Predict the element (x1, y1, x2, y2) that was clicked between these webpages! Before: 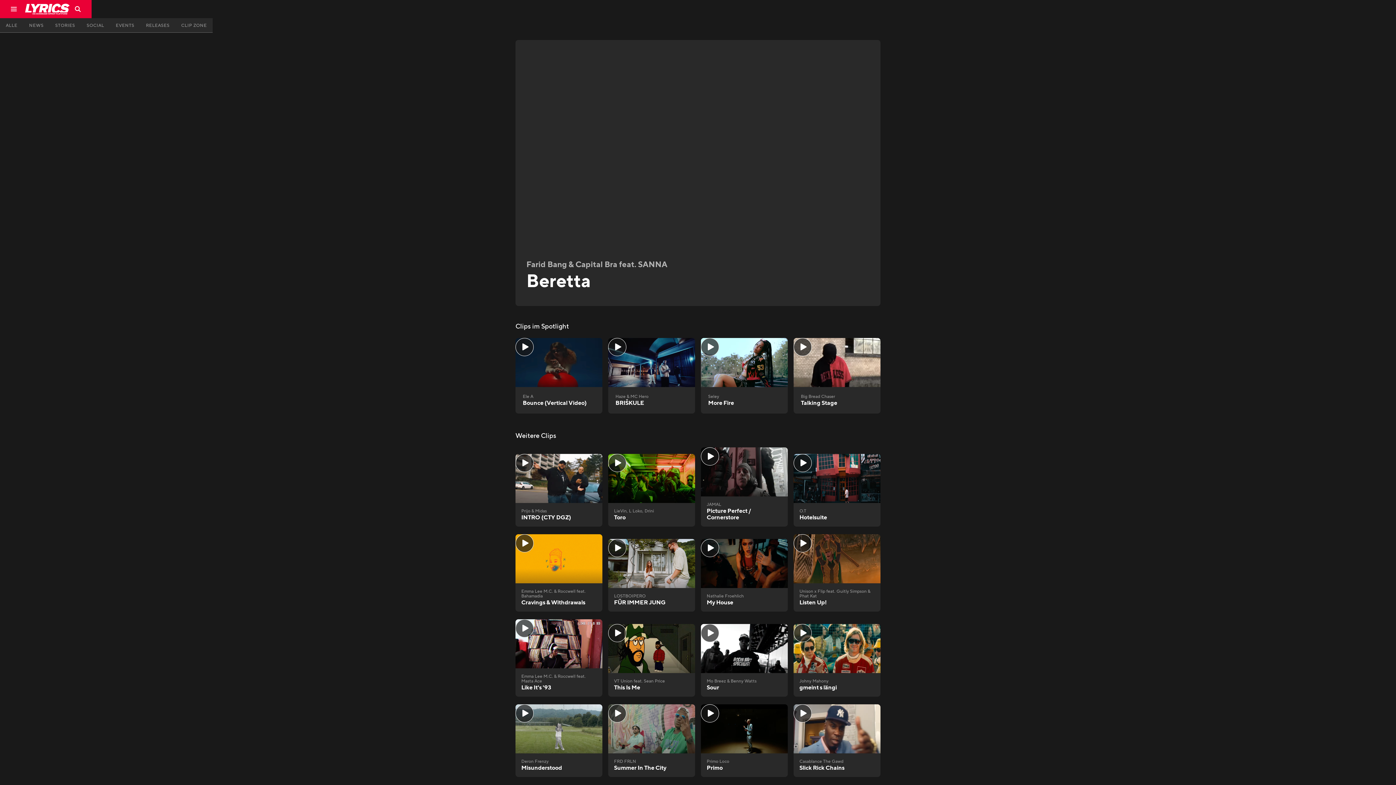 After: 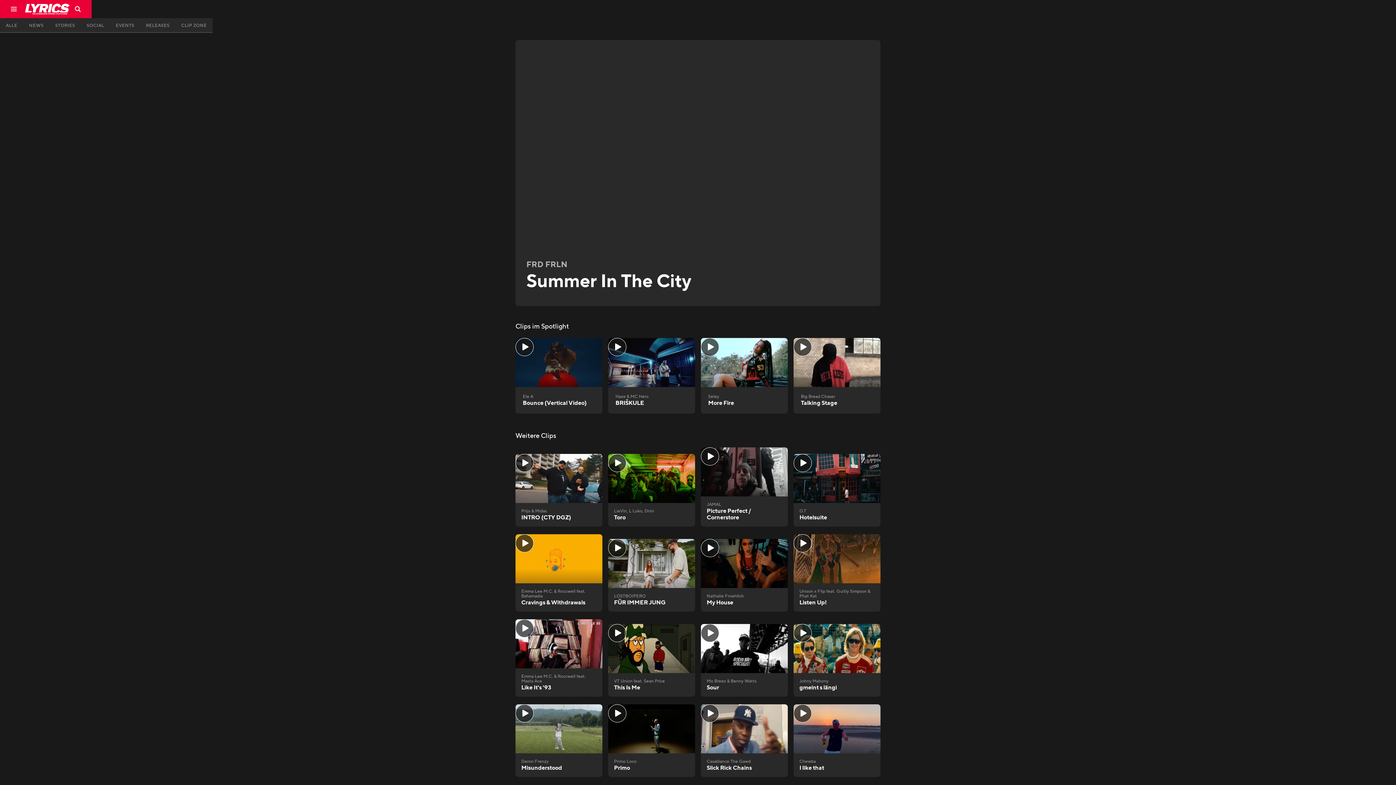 Action: bbox: (608, 704, 695, 777) label: FRD FRLN
Summer In The City